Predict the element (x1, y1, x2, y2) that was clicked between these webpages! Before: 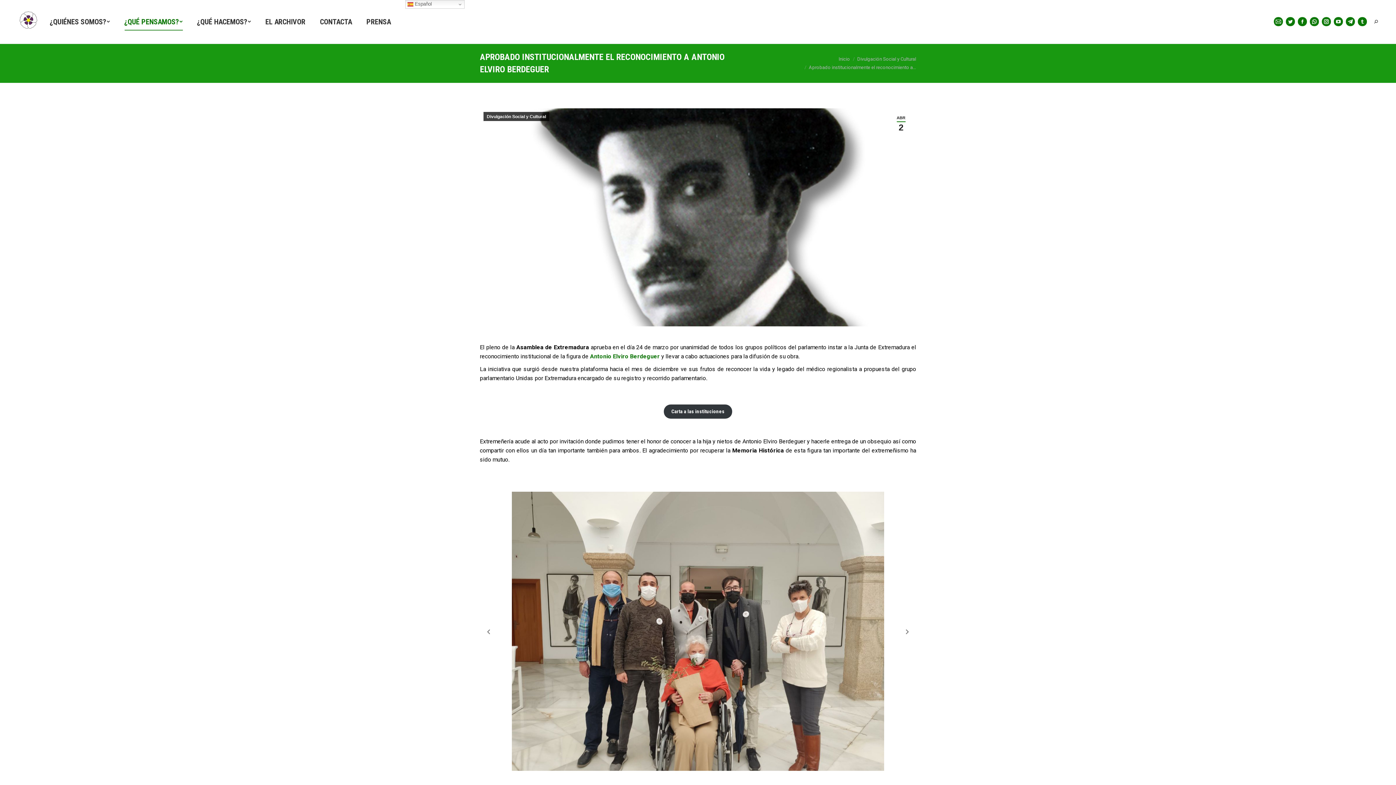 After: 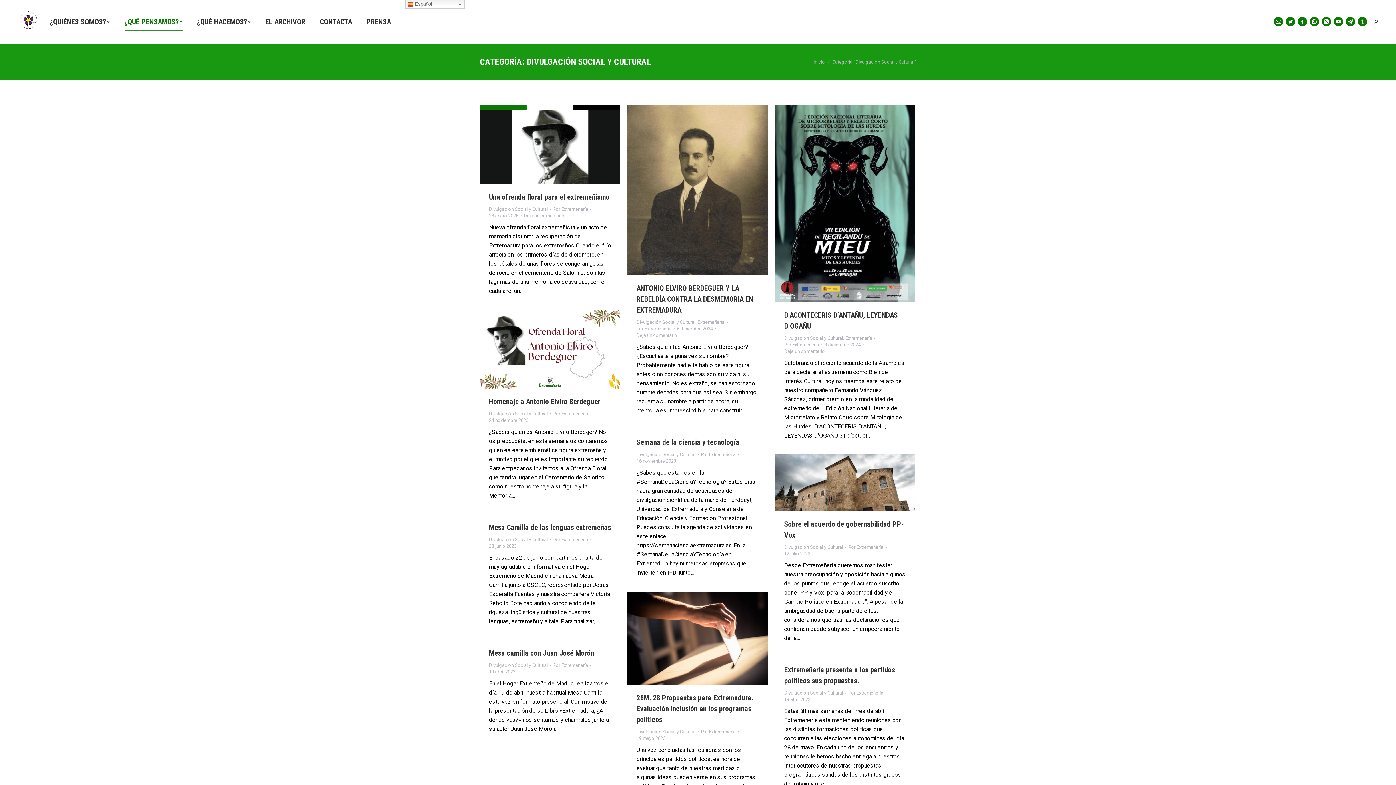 Action: bbox: (857, 56, 916, 61) label: Divulgación Social y Cultural